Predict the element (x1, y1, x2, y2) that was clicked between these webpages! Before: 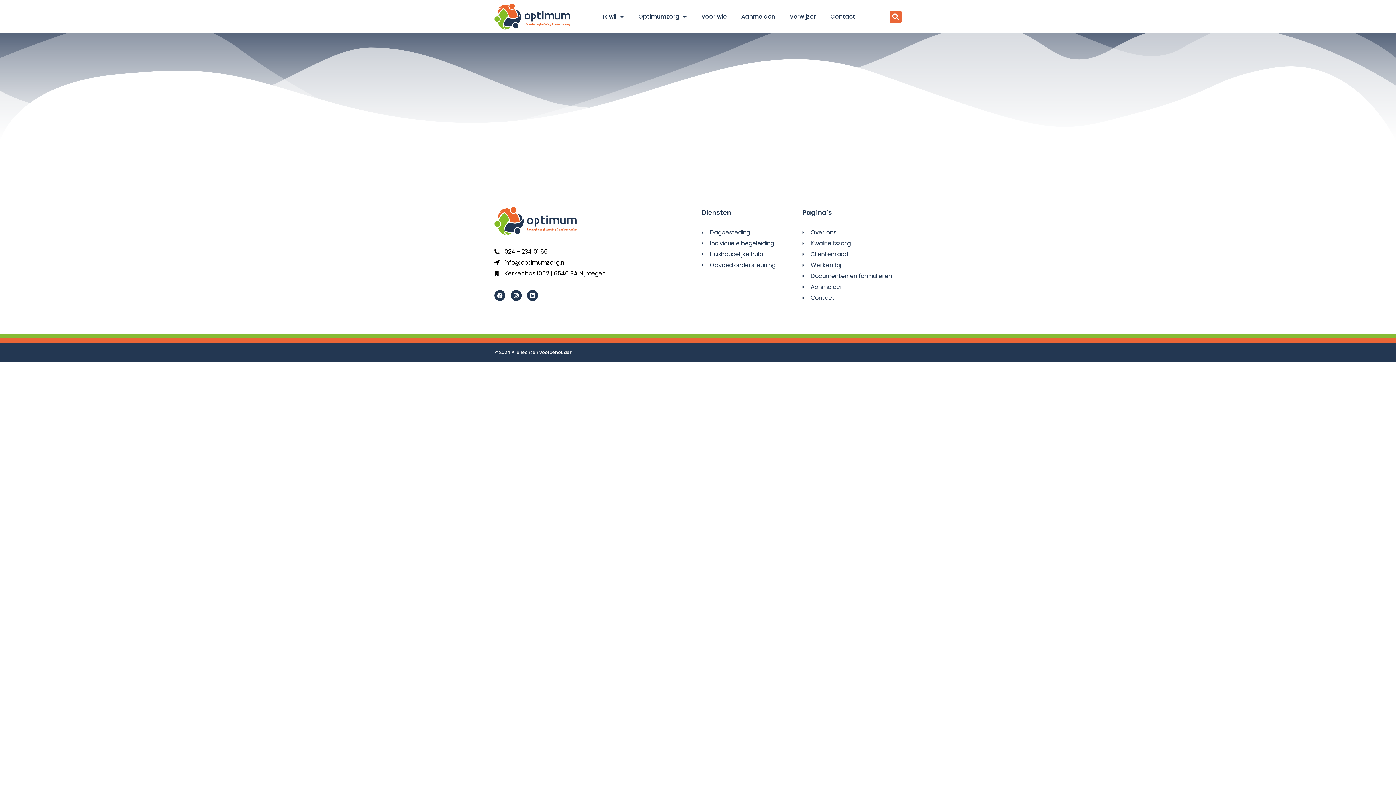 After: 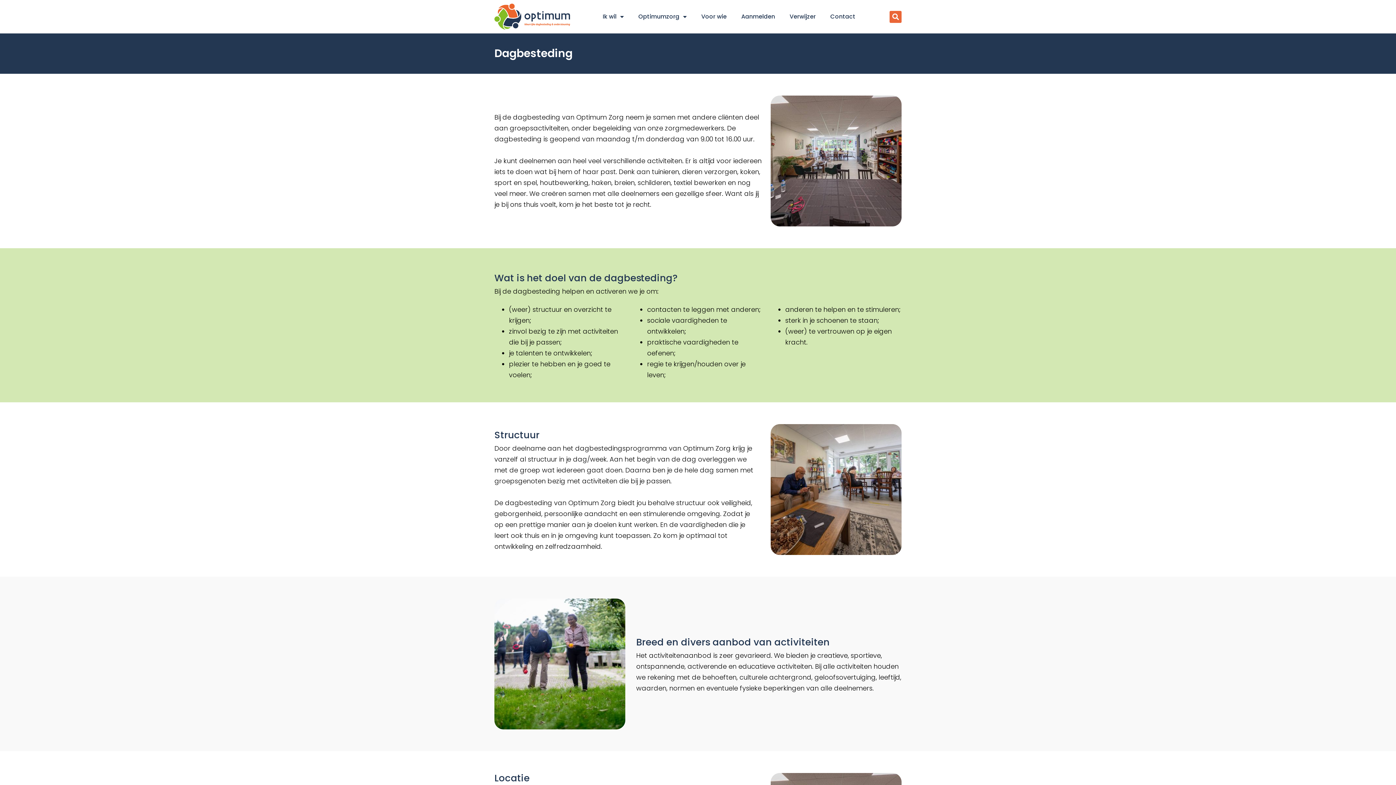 Action: label: Dagbesteding bbox: (701, 227, 795, 238)